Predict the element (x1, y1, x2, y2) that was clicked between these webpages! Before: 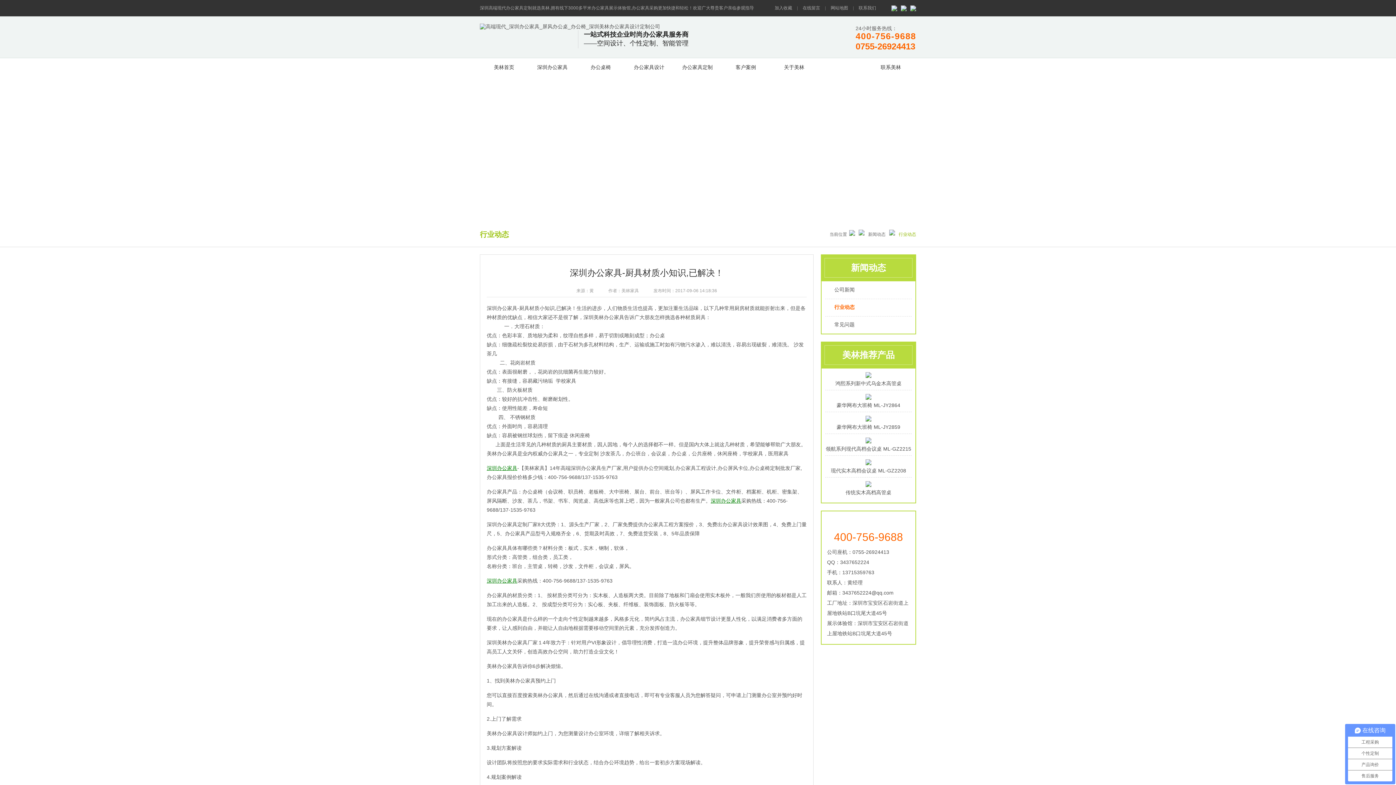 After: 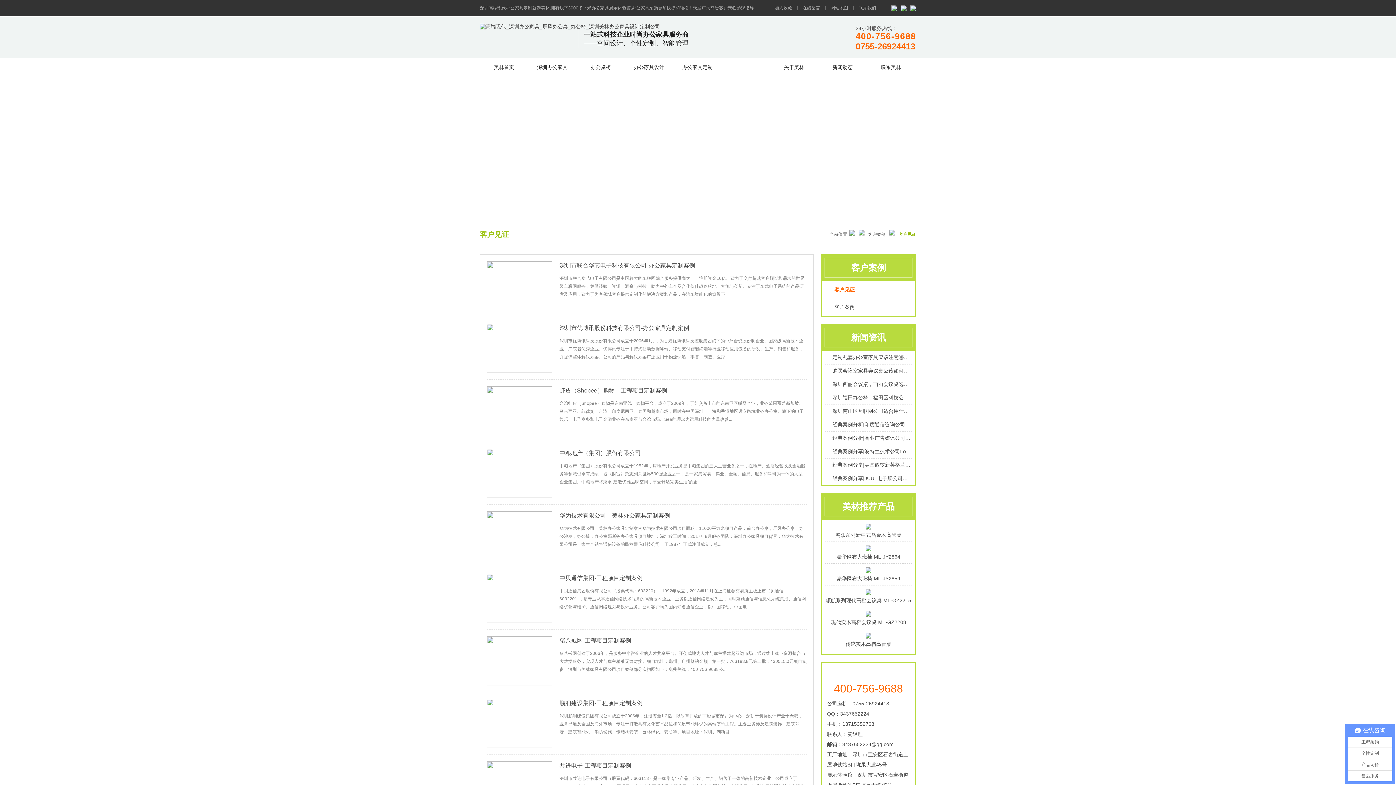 Action: label: 客户案例 bbox: (721, 58, 770, 76)